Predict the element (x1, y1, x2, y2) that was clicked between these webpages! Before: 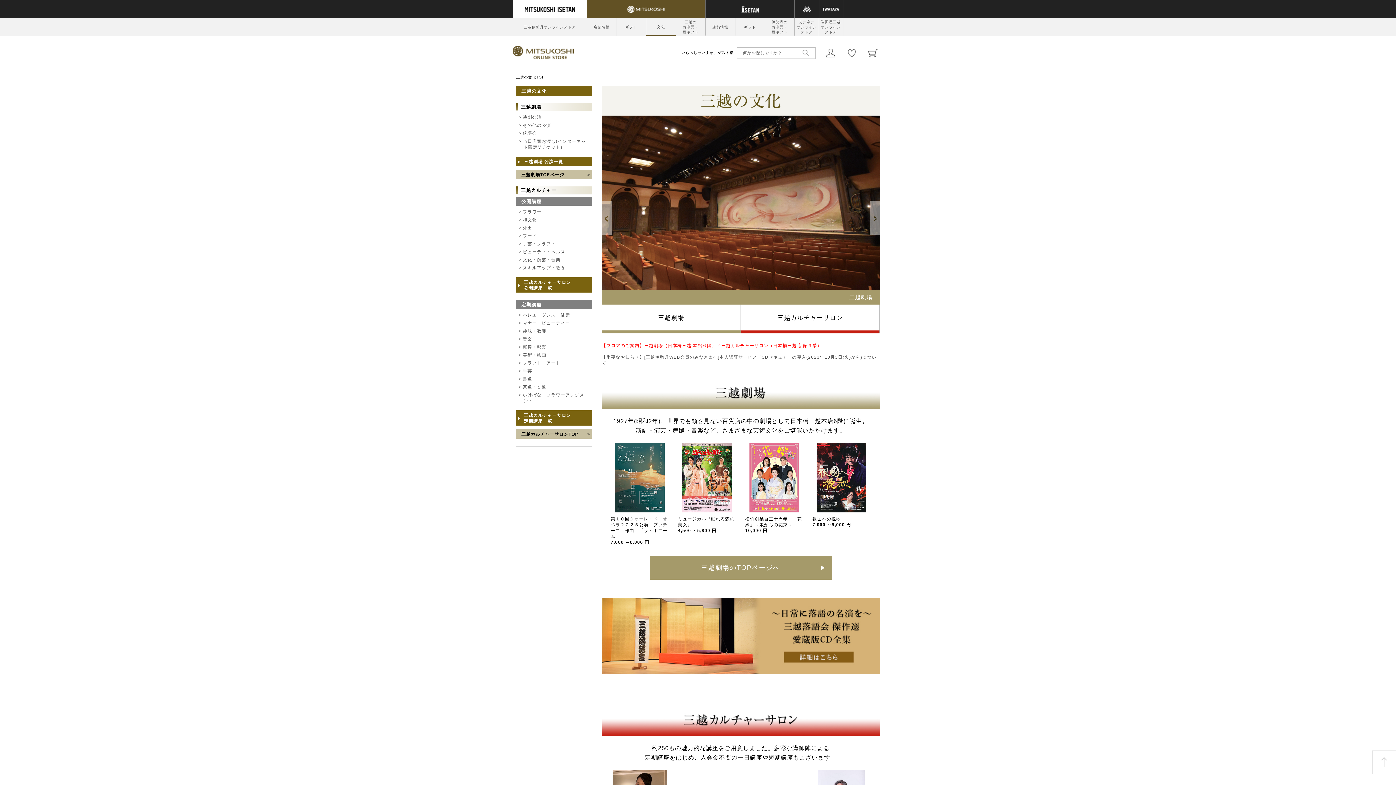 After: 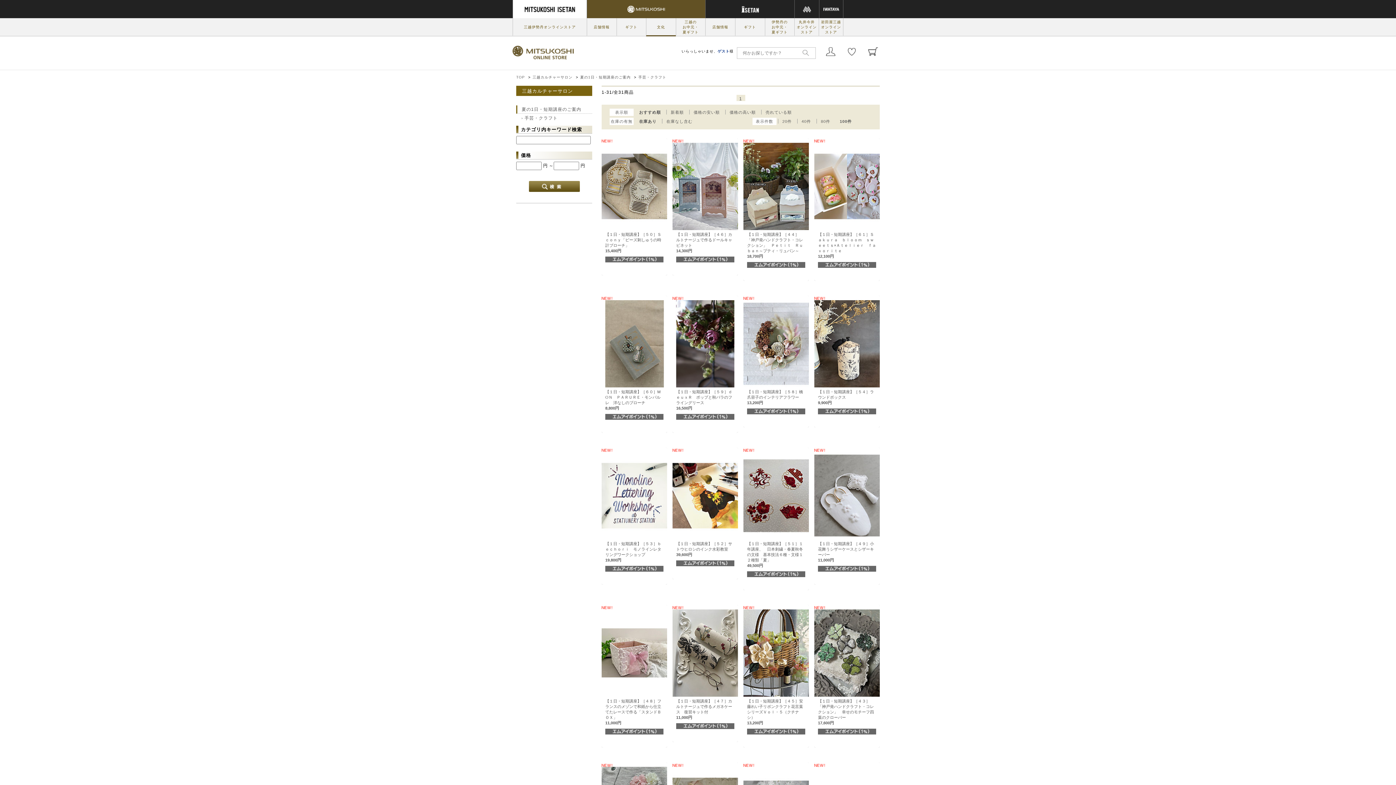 Action: label: 手芸・クラフト bbox: (518, 240, 592, 248)